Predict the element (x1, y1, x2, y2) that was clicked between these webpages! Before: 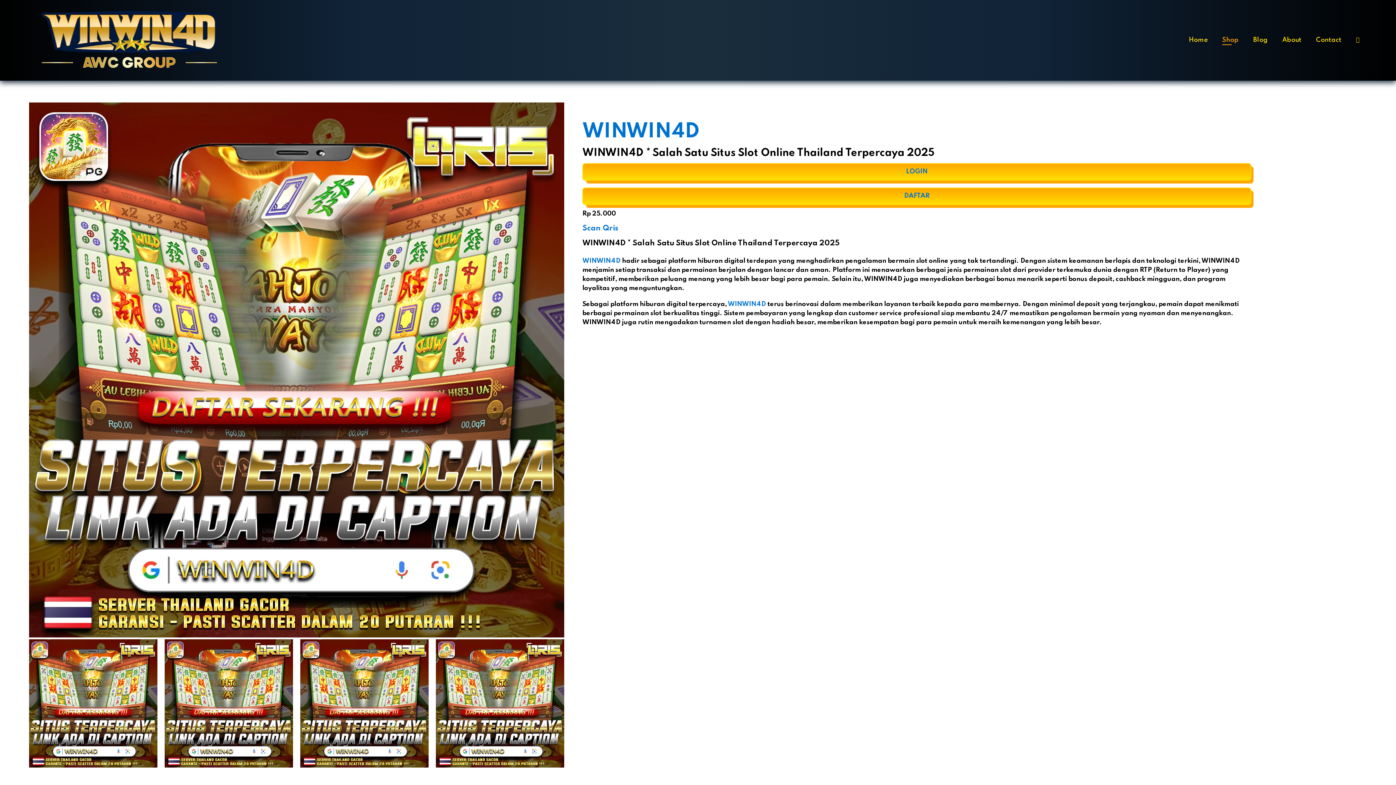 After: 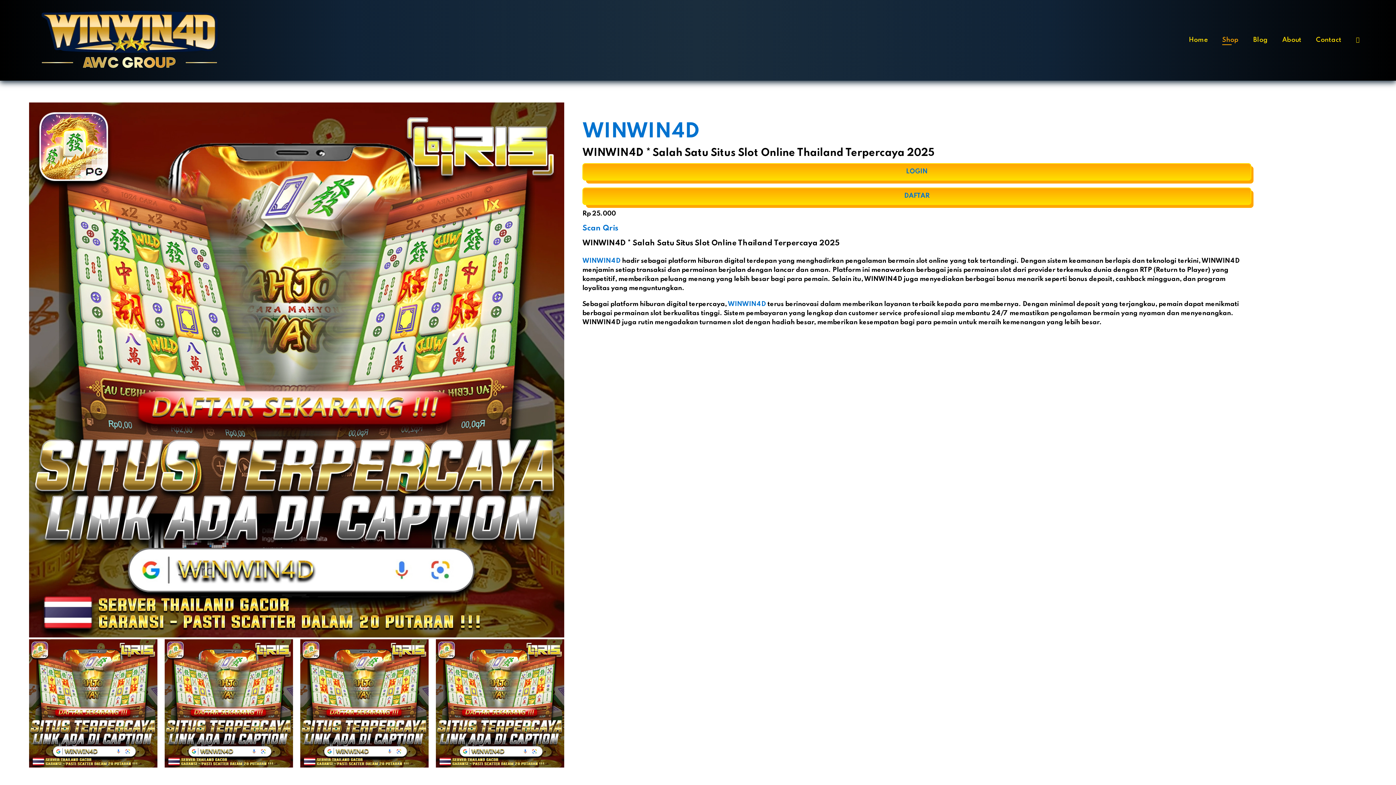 Action: bbox: (582, 257, 620, 264) label: WINWIN4D